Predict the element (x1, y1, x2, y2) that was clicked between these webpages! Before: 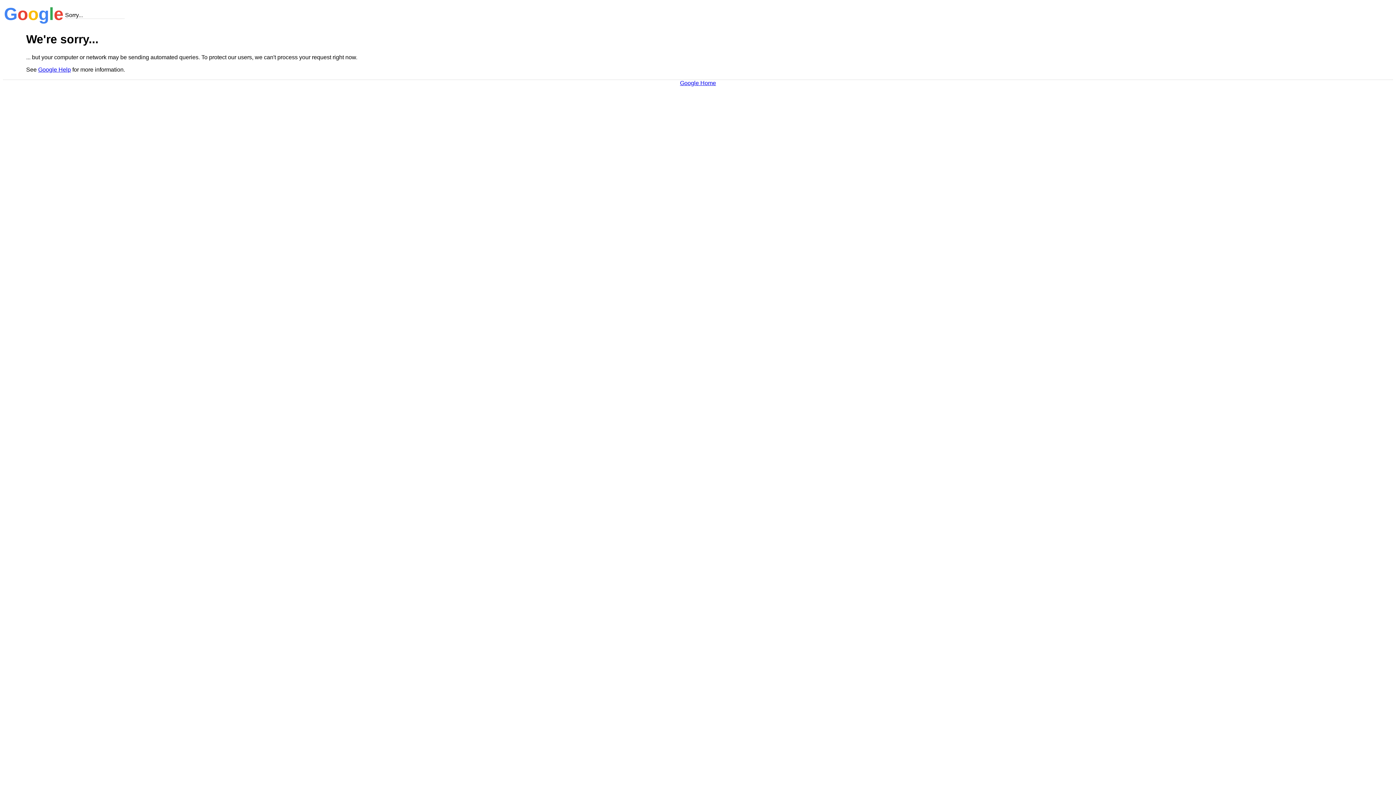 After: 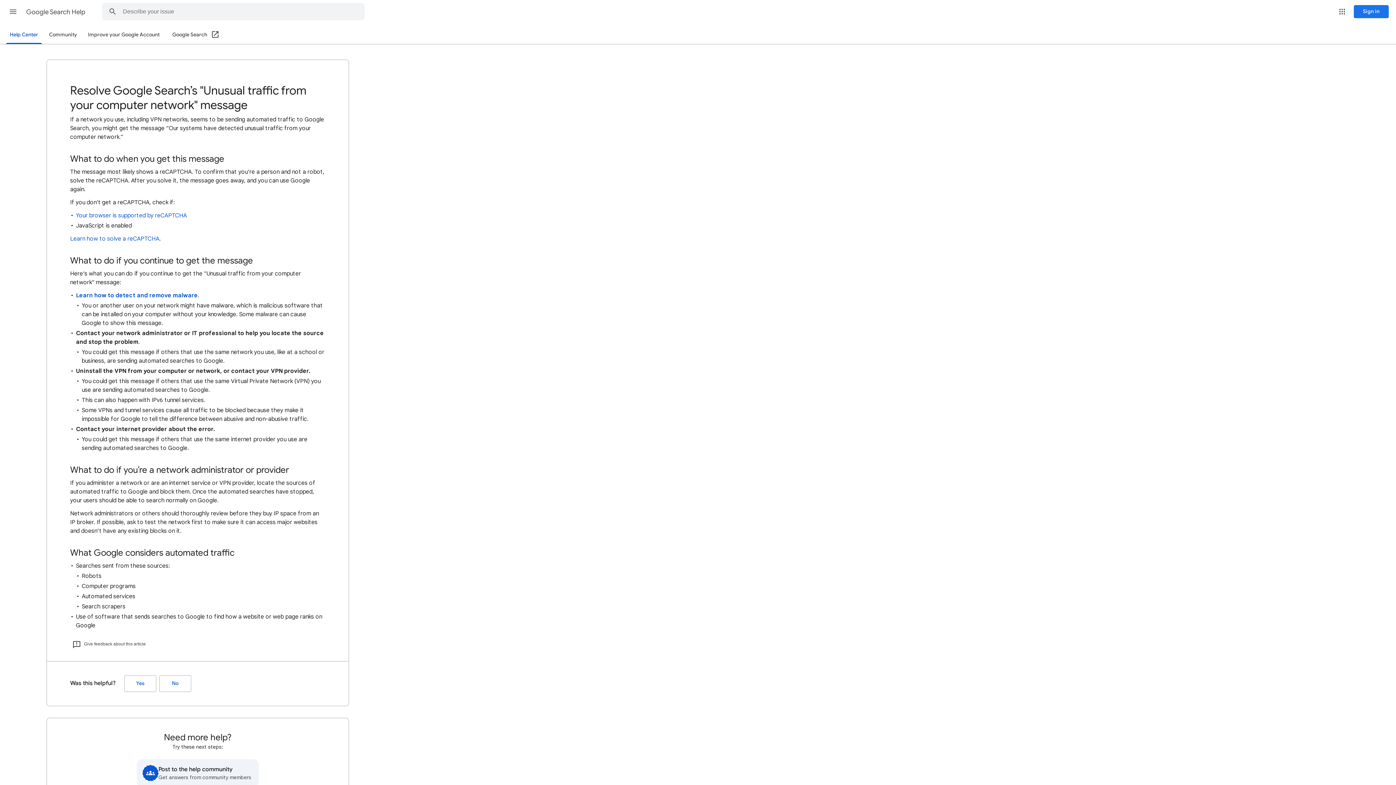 Action: label: Google Help bbox: (38, 66, 70, 72)